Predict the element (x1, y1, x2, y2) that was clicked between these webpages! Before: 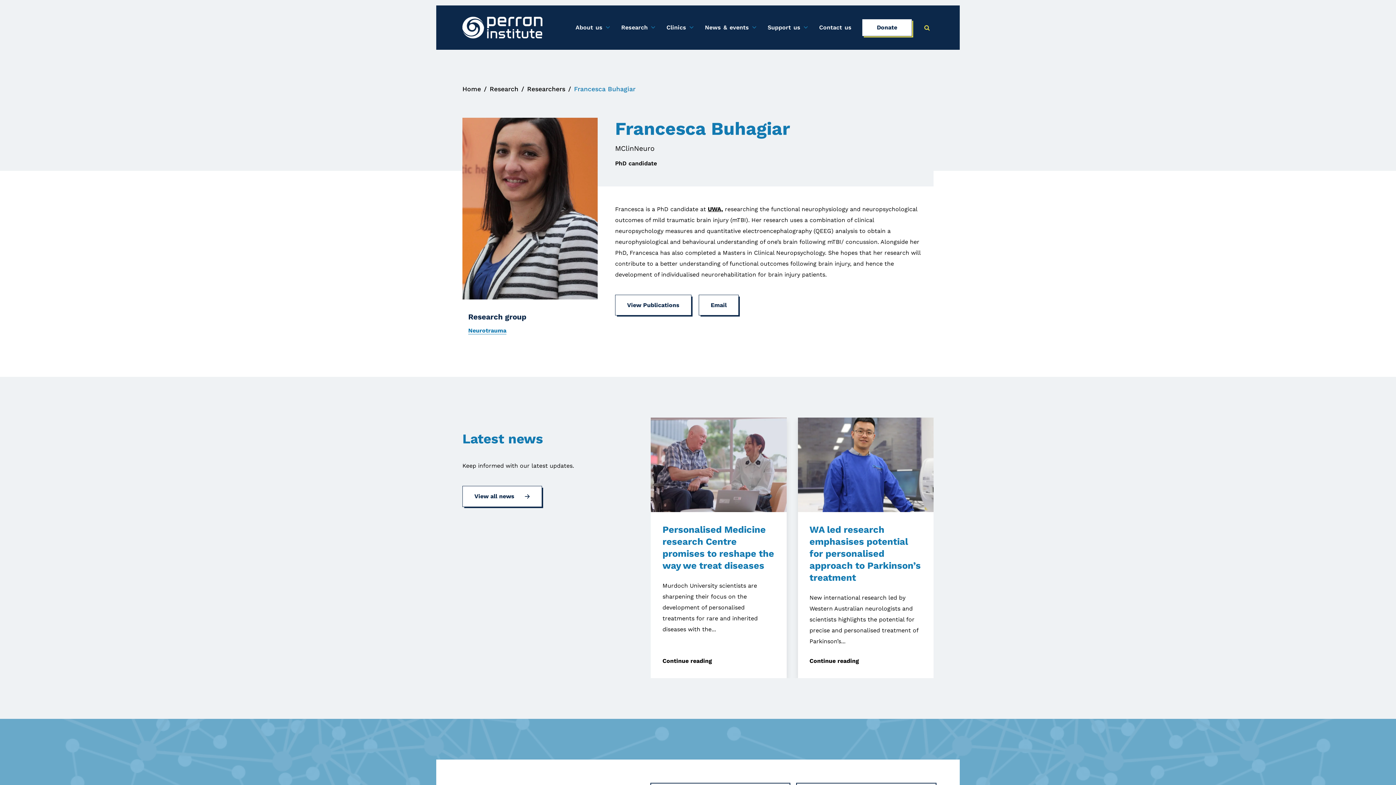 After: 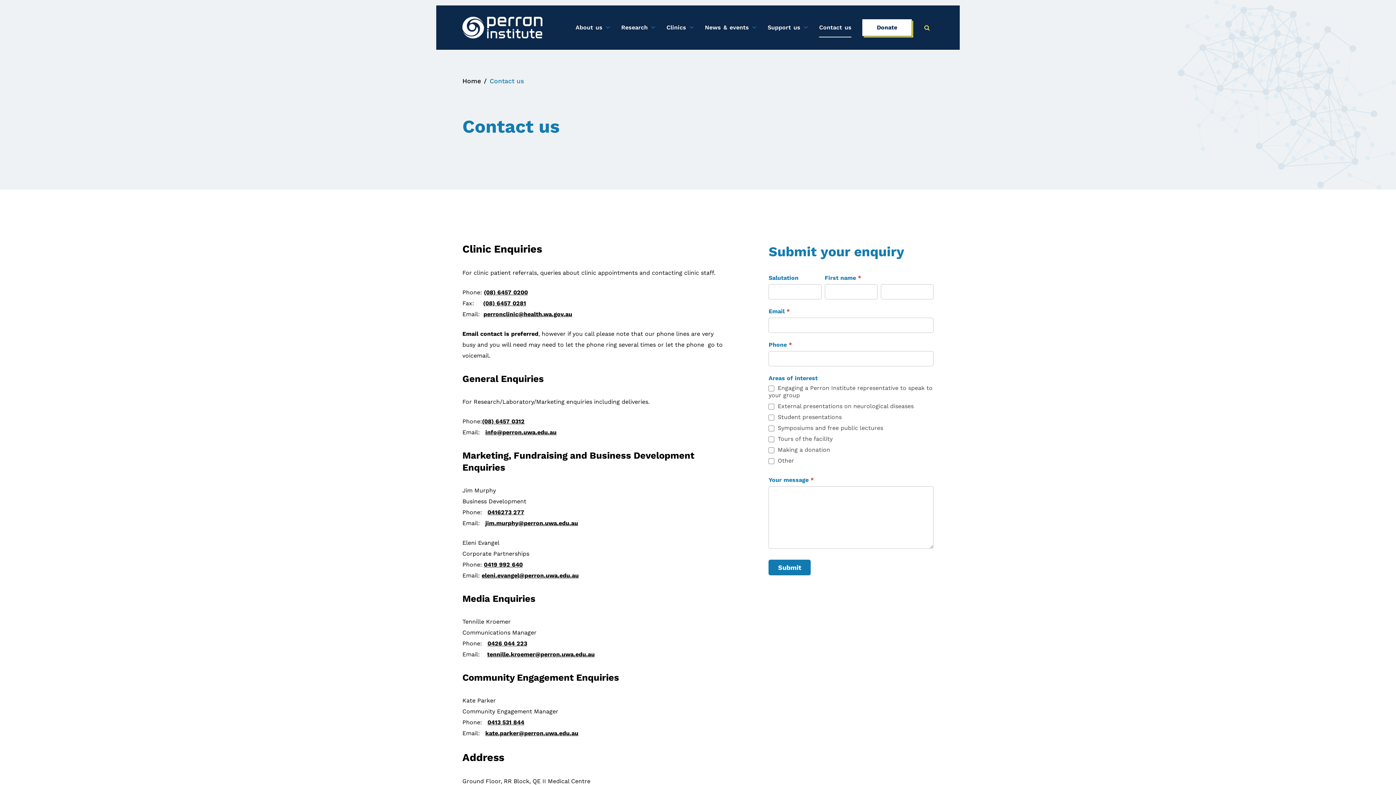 Action: bbox: (813, 5, 857, 49) label: Contact us